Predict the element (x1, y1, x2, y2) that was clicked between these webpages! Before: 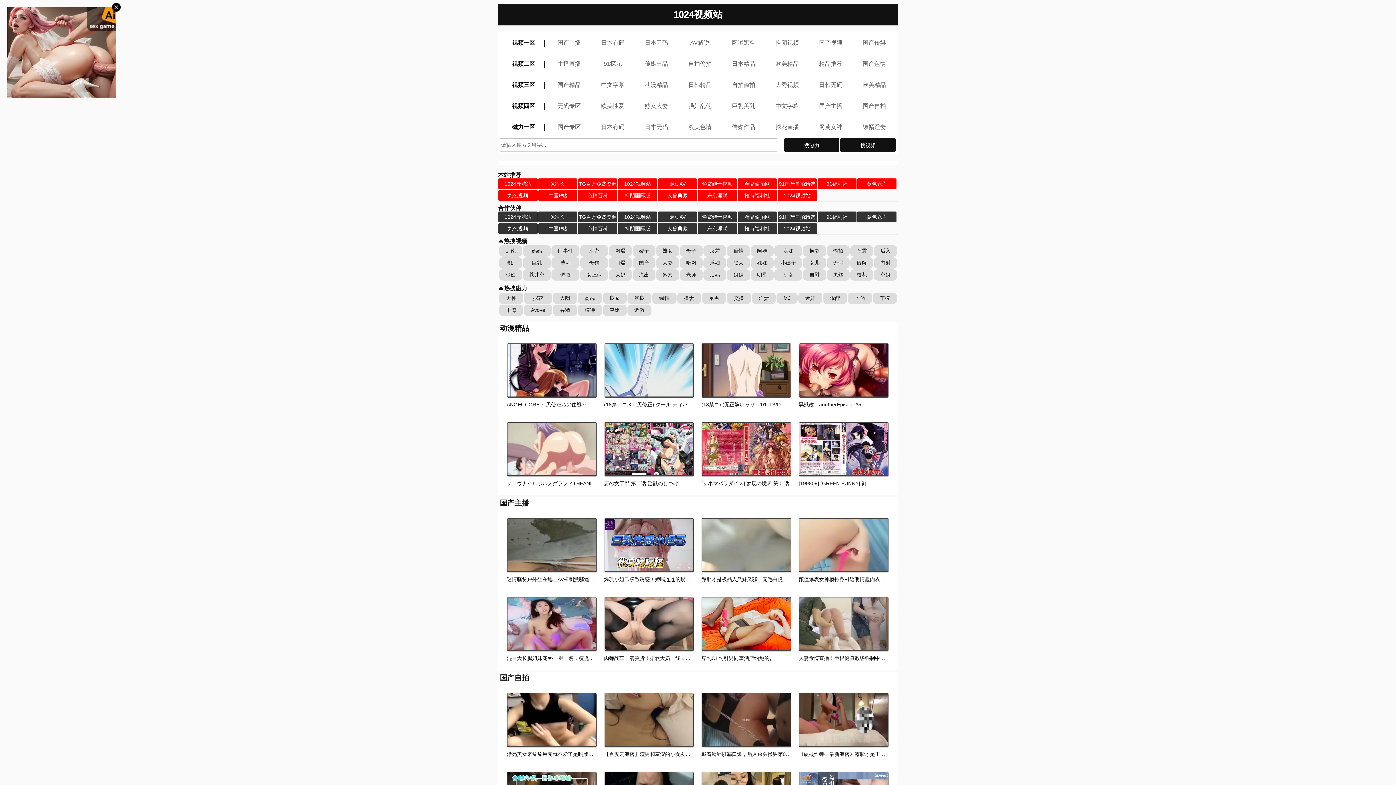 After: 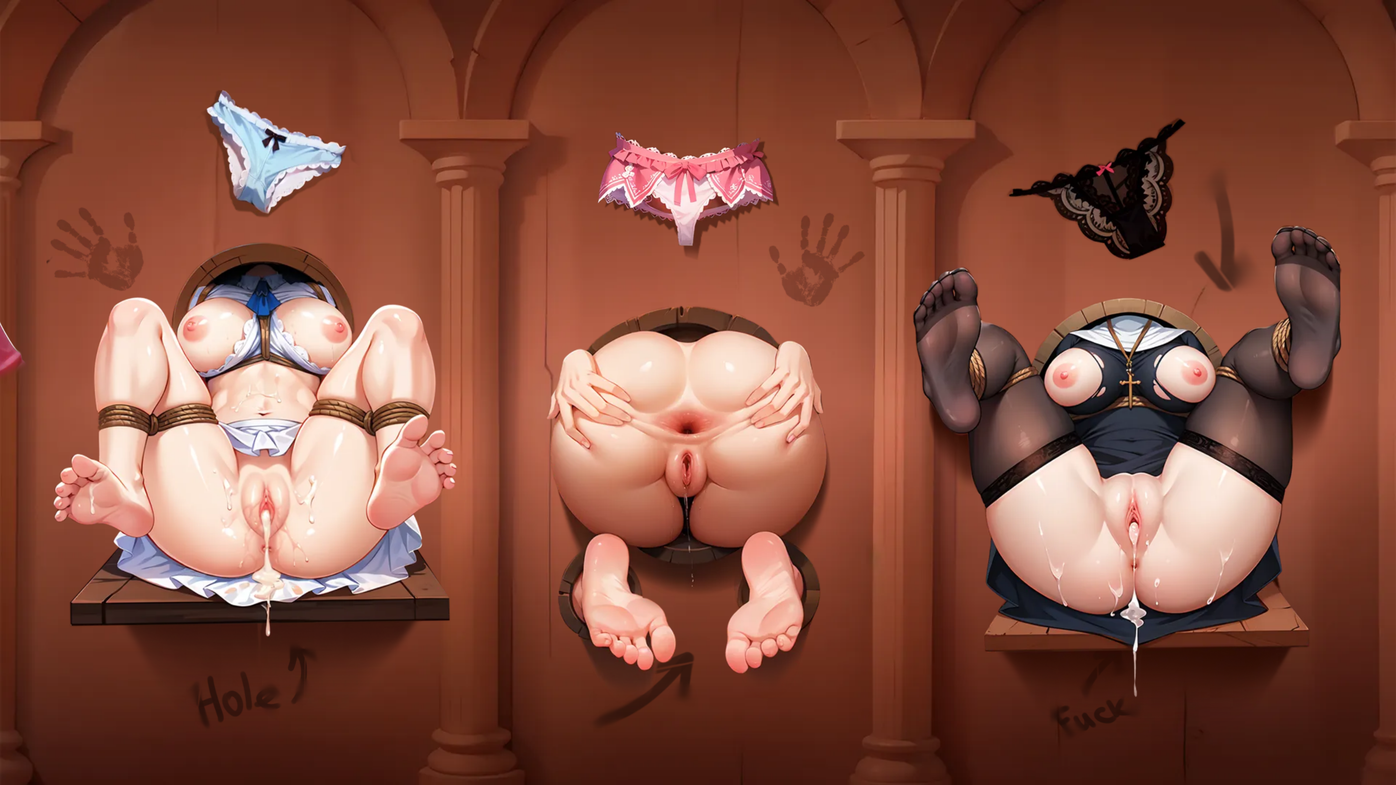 Action: label: 门事件 bbox: (551, 245, 579, 256)